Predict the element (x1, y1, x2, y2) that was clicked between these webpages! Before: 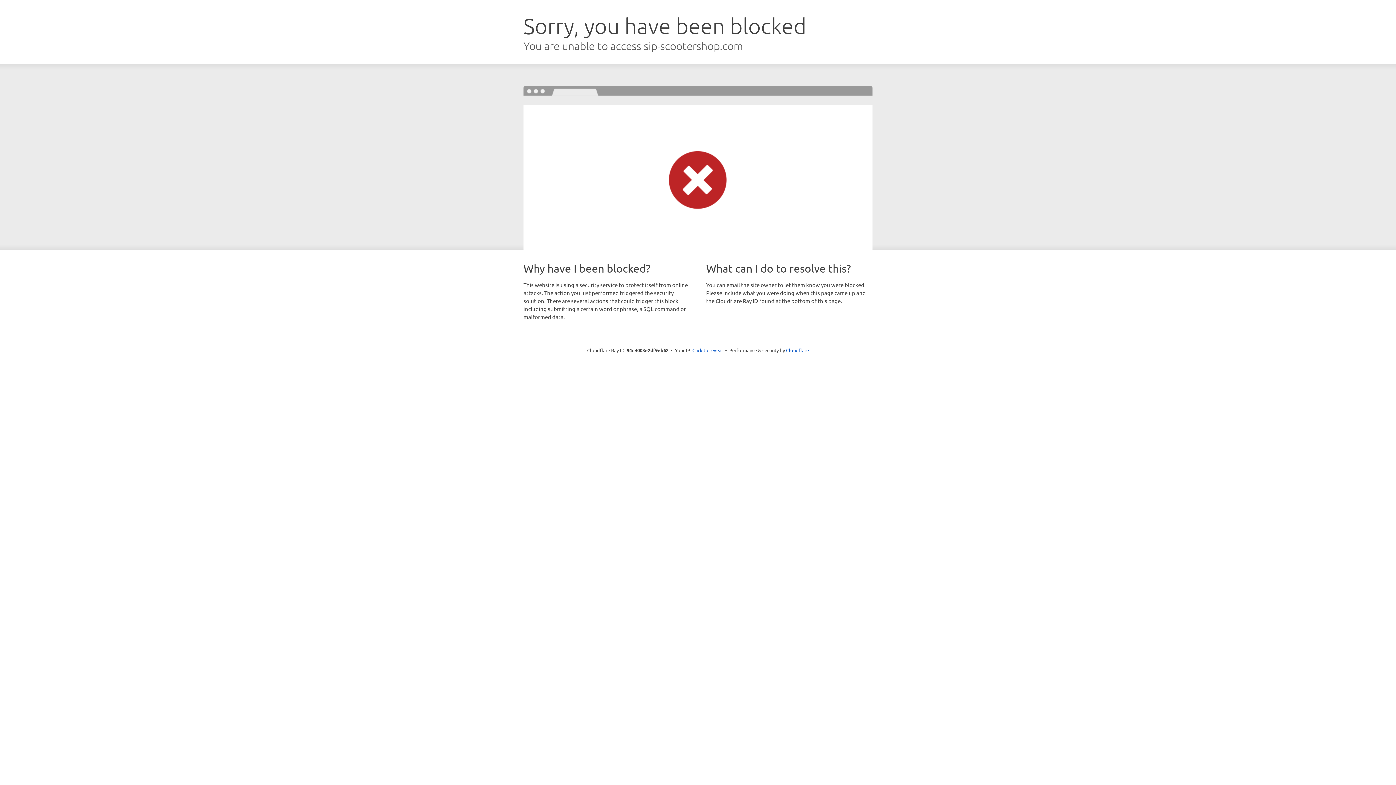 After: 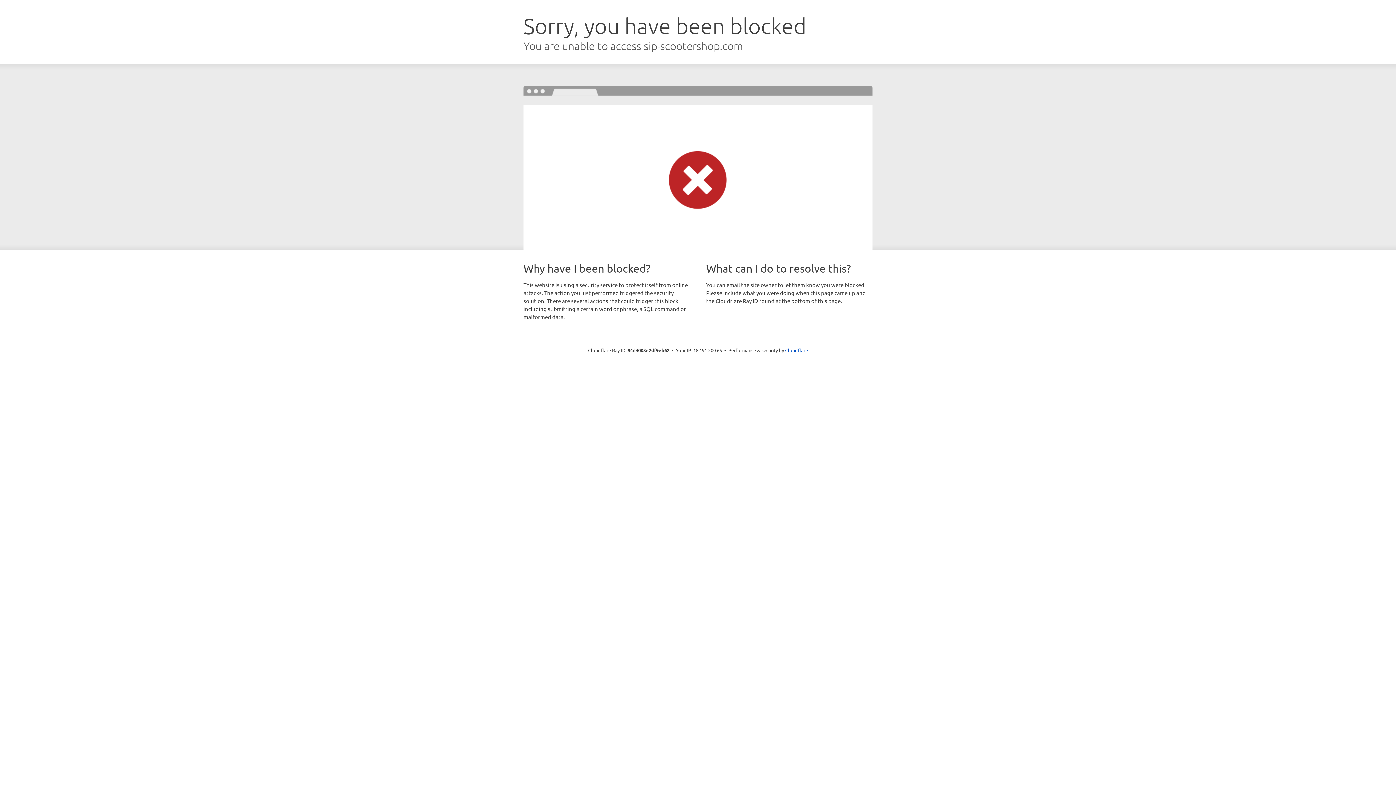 Action: label: Click to reveal bbox: (692, 346, 723, 353)